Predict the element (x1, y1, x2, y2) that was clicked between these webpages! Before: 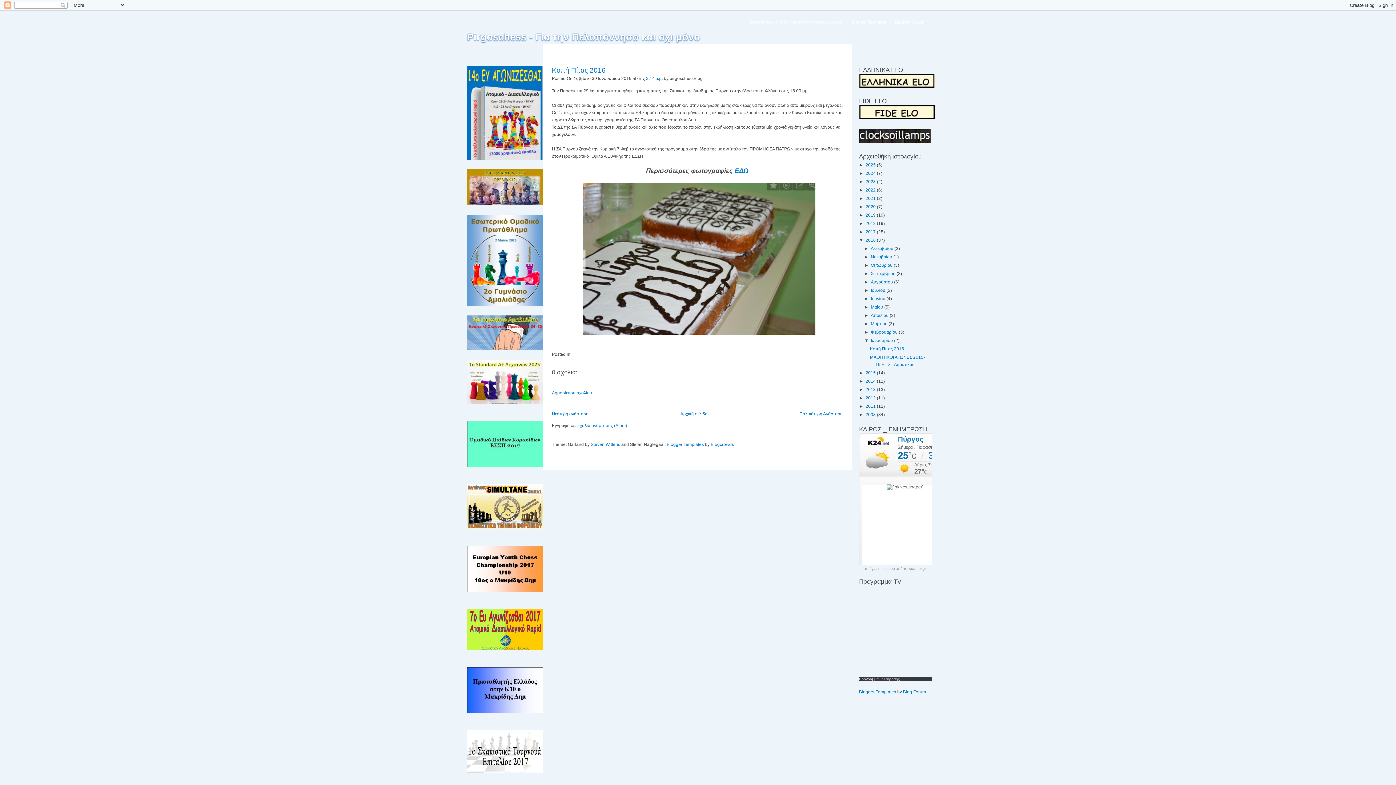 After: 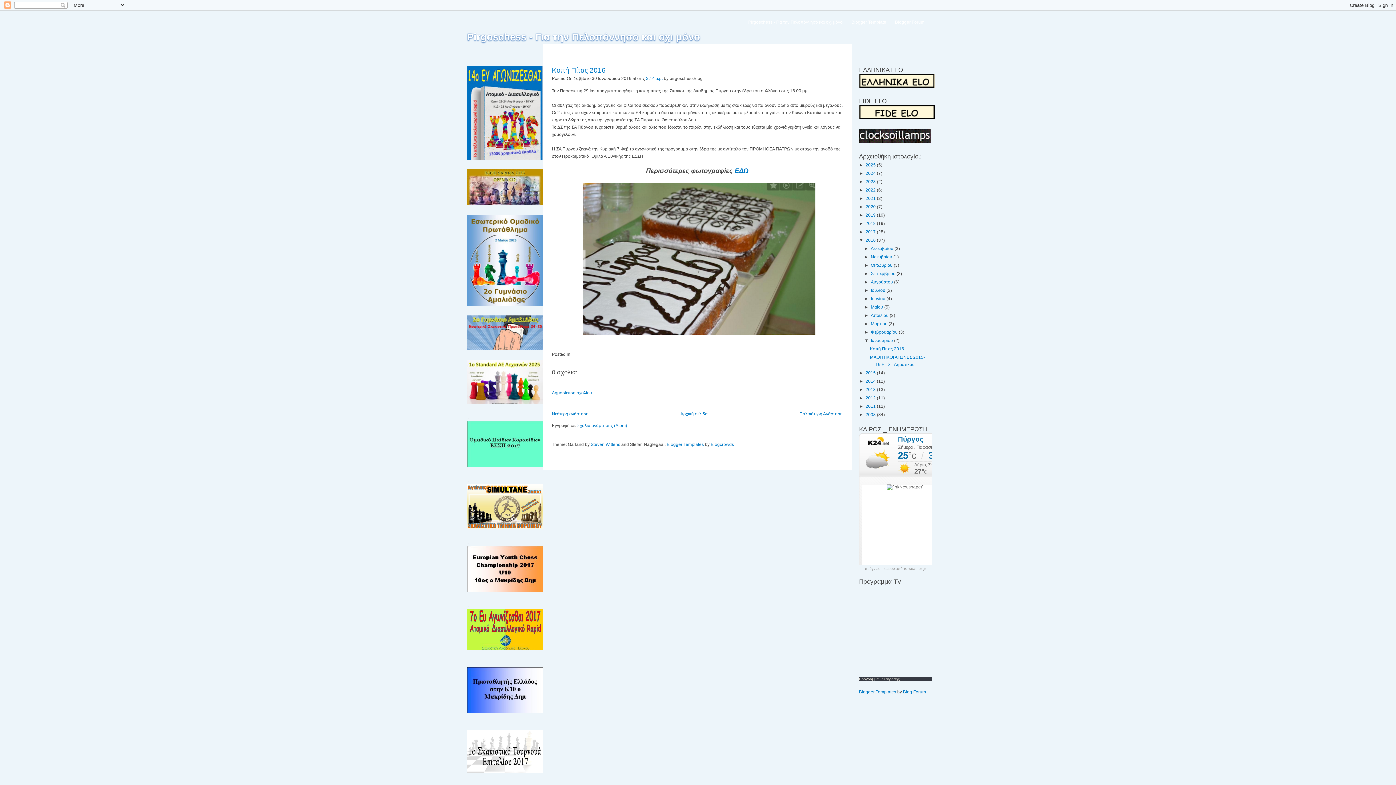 Action: label: Προγραμμα Τηλεορασης bbox: (859, 677, 900, 681)